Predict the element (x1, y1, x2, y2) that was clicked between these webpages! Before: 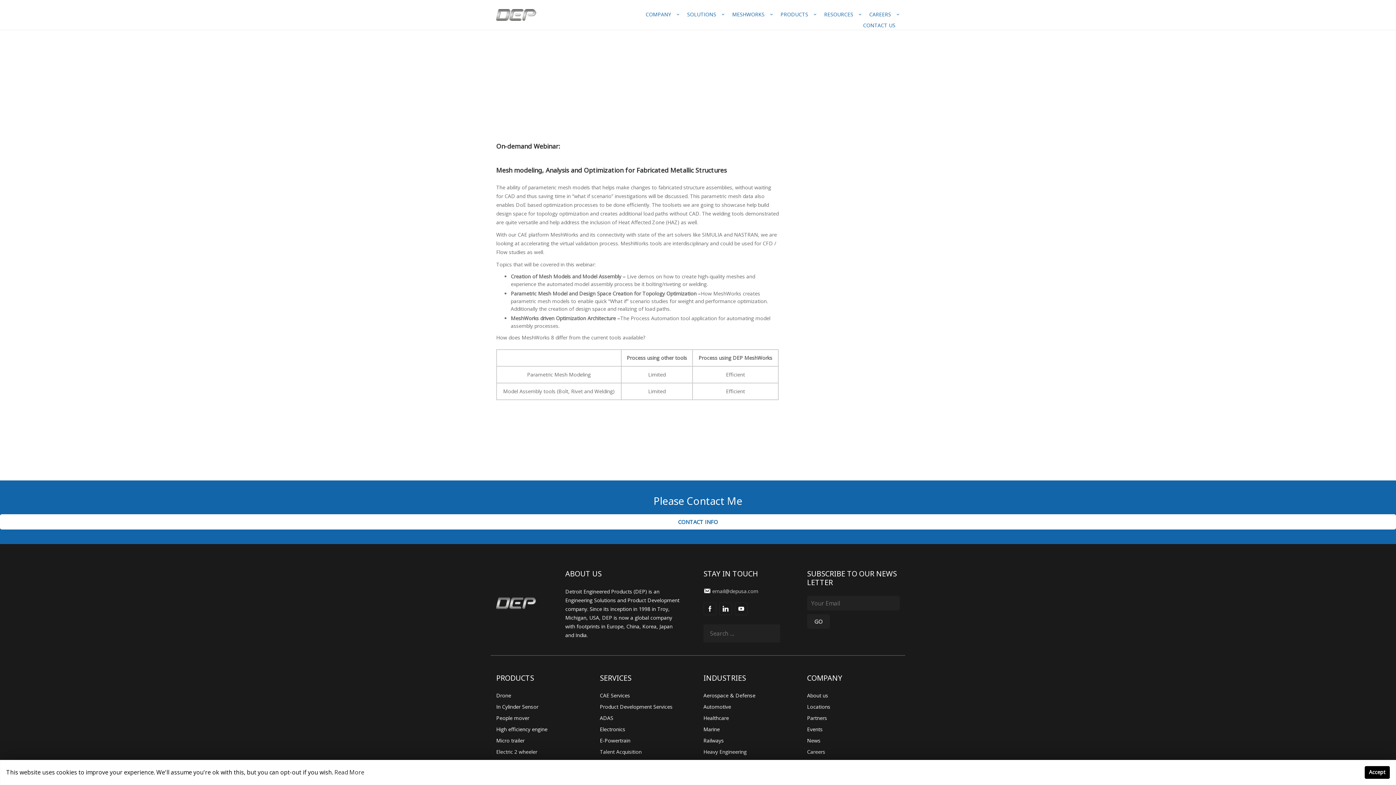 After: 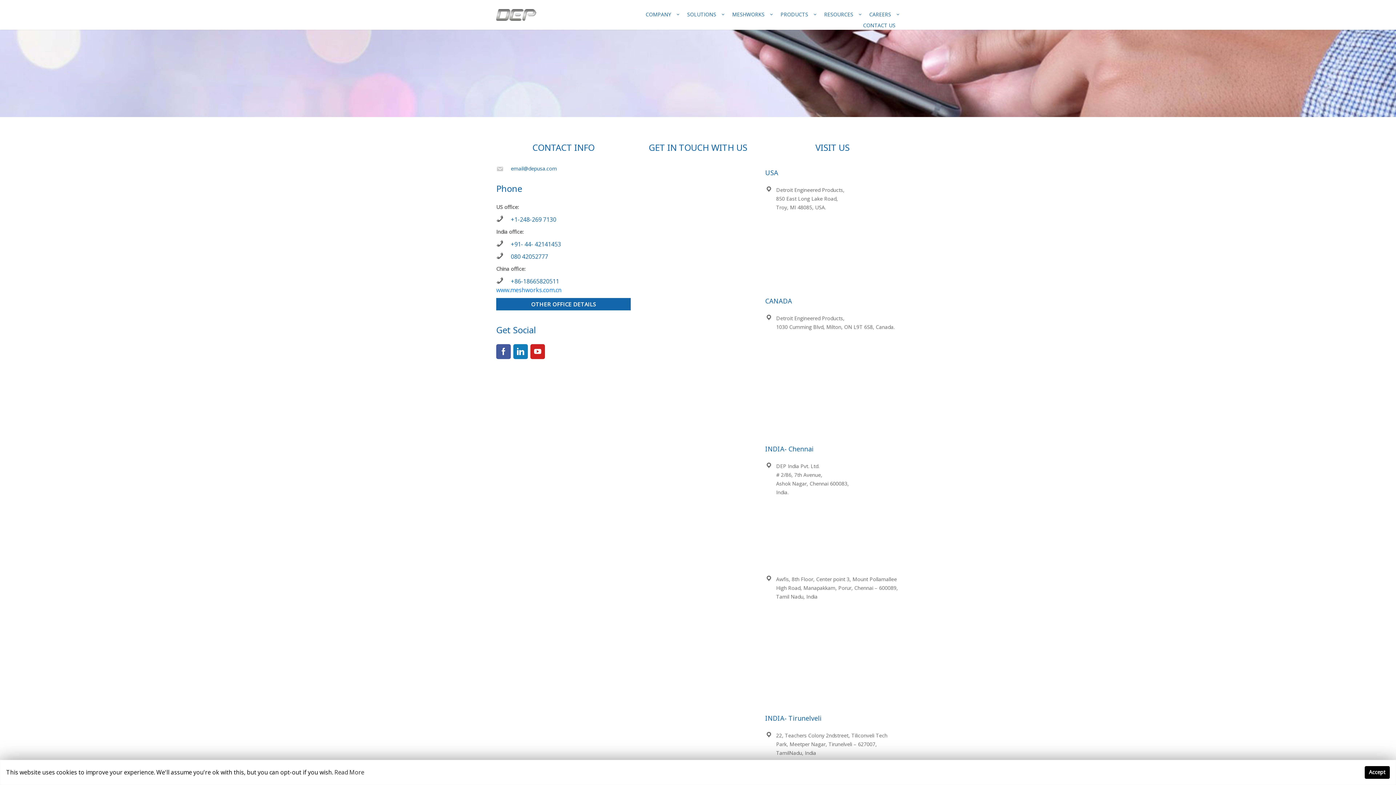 Action: bbox: (0, 514, 1396, 529) label: CONTACT INFO